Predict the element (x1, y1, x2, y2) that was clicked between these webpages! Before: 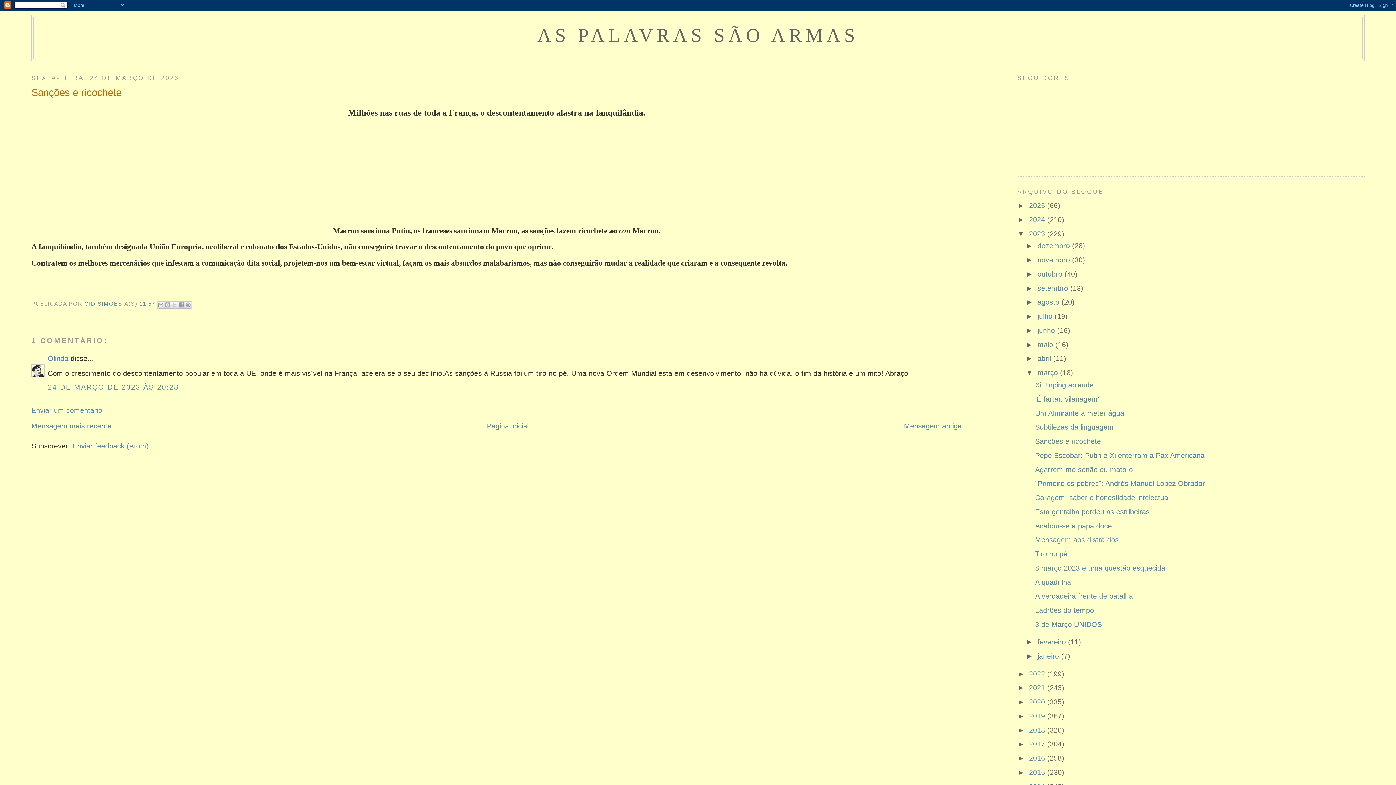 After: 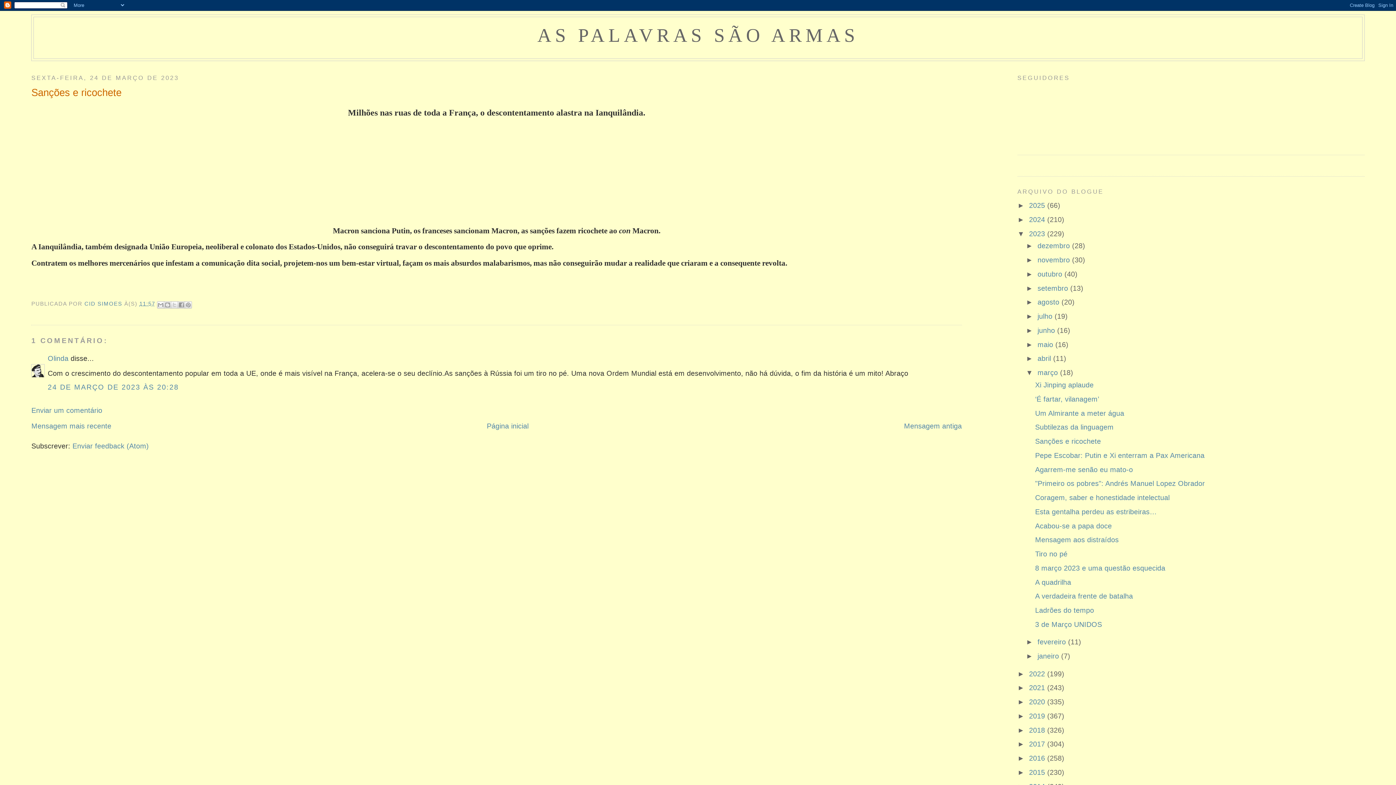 Action: label: 11:57 bbox: (139, 300, 155, 307)